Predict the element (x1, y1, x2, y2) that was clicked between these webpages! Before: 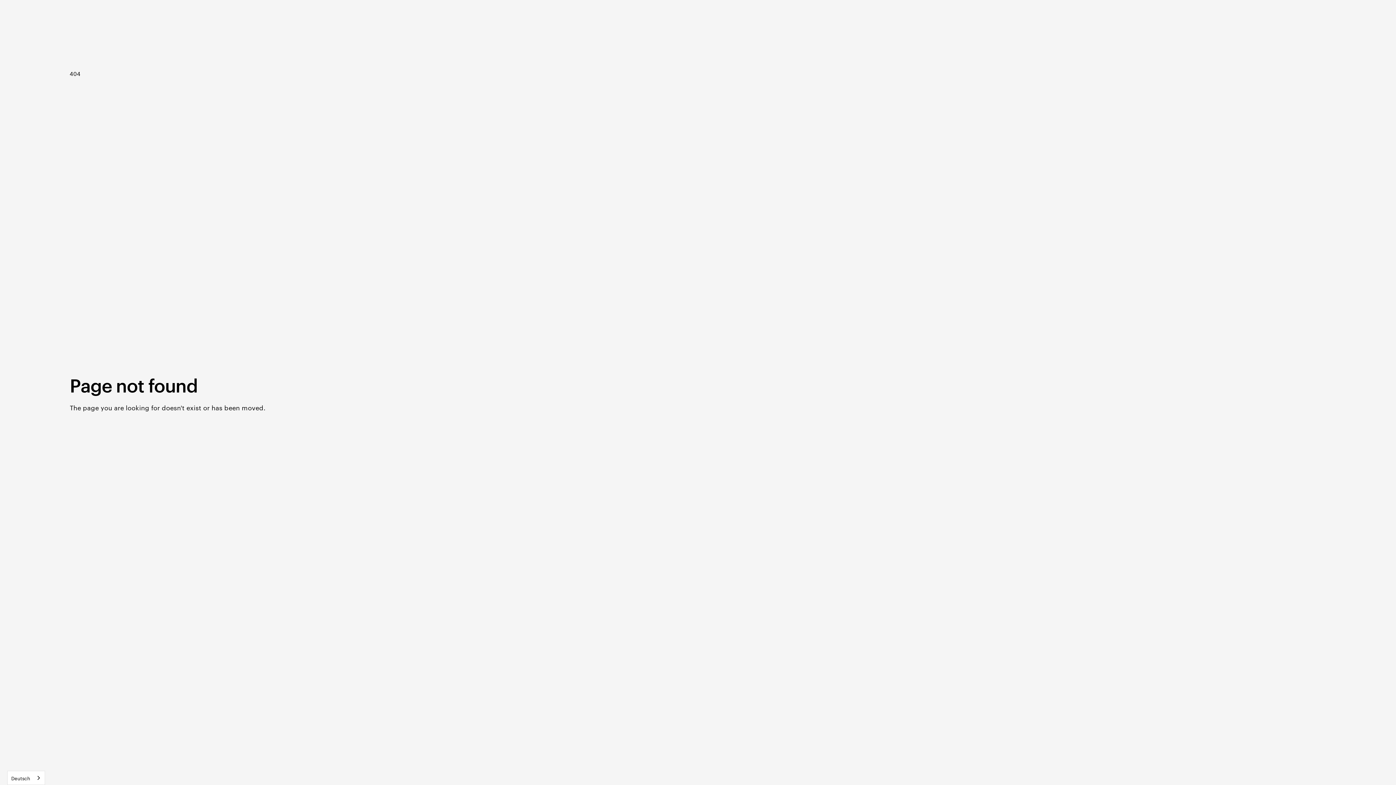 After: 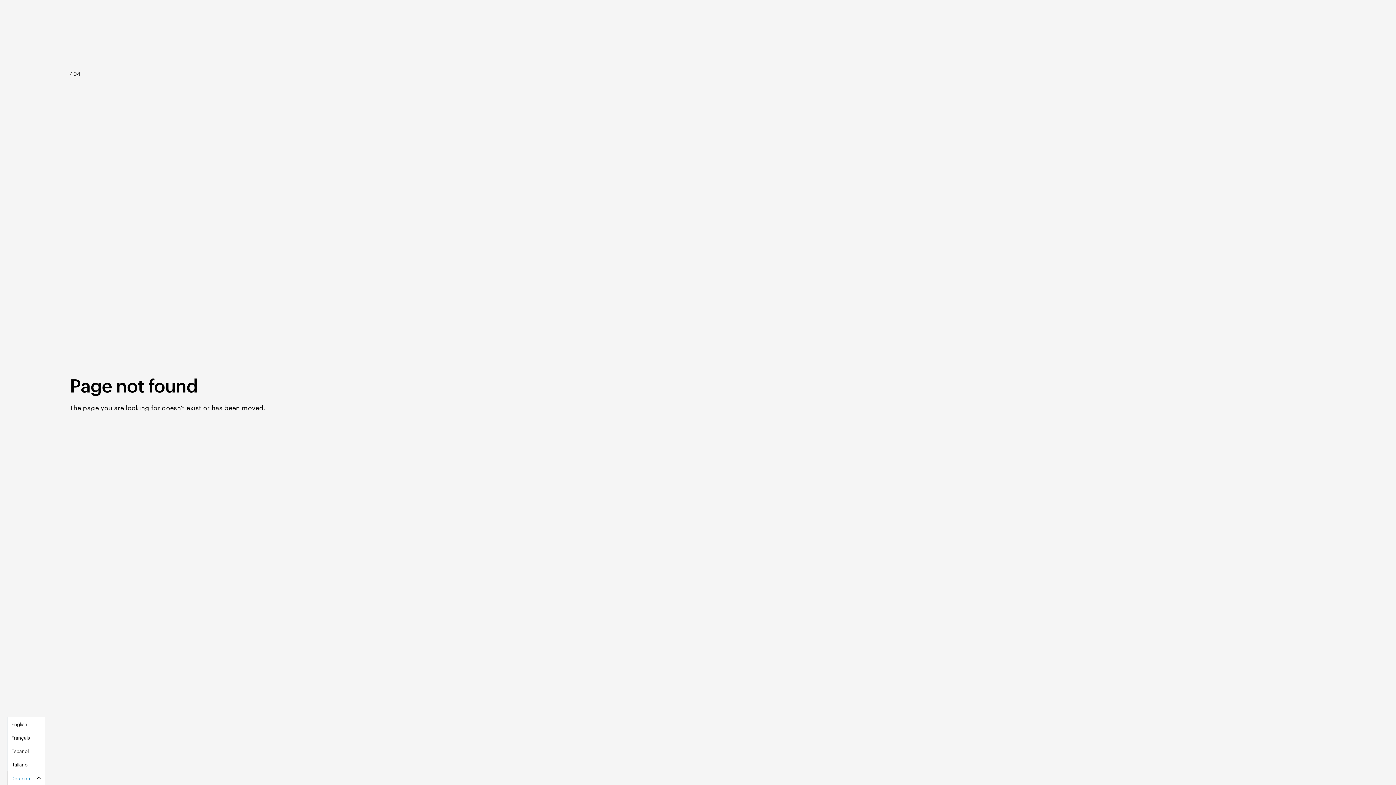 Action: label: Deutsch bbox: (7, 771, 44, 785)